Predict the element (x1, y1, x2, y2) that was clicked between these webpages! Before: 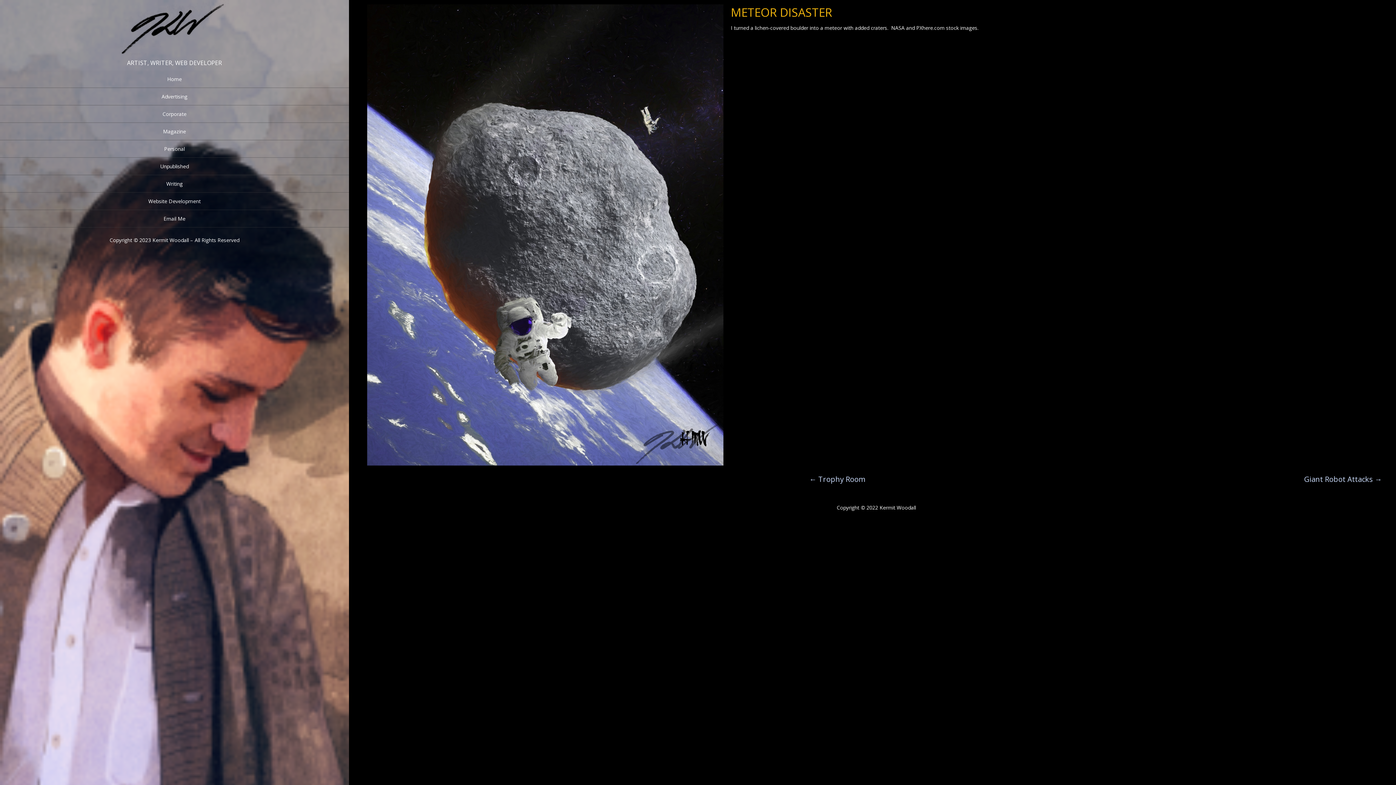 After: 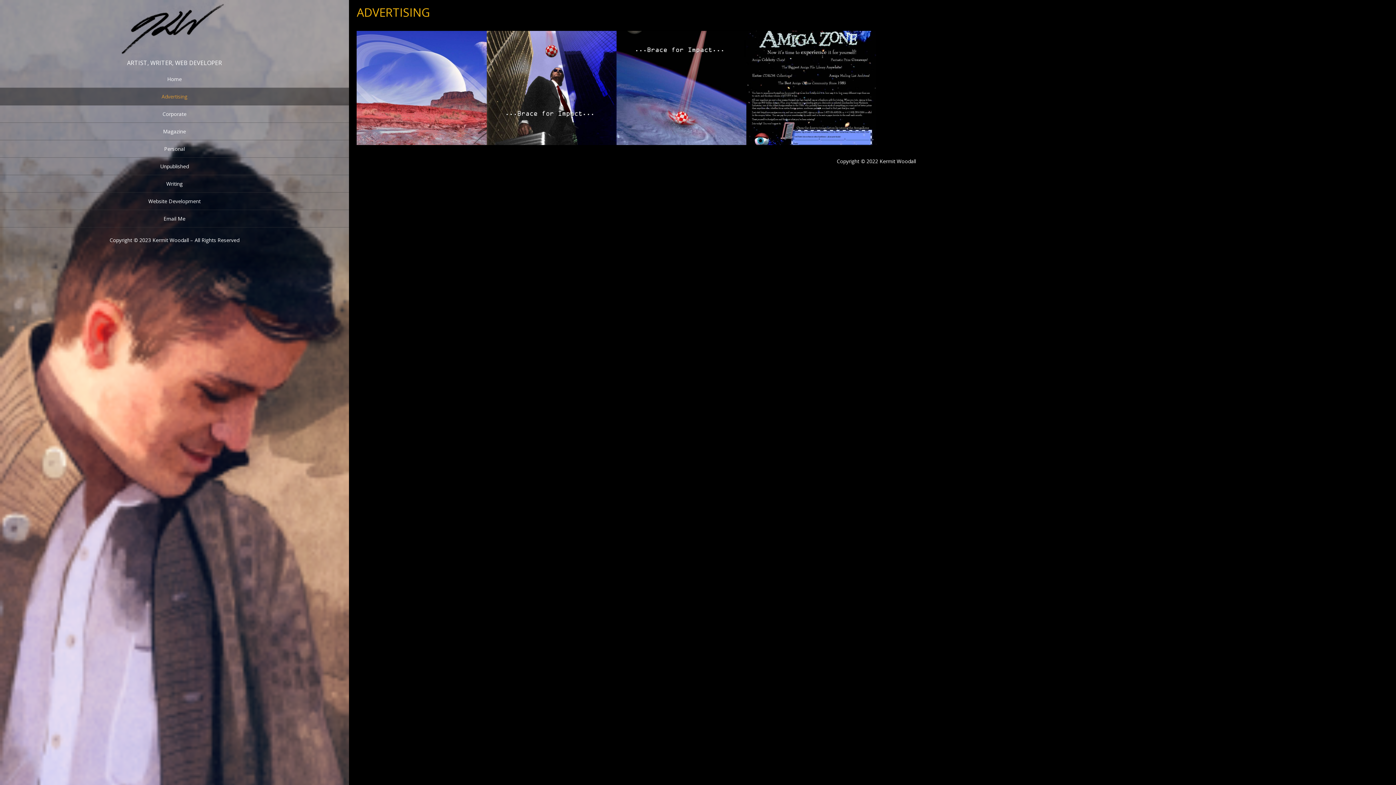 Action: bbox: (0, 88, 349, 105) label: Advertising